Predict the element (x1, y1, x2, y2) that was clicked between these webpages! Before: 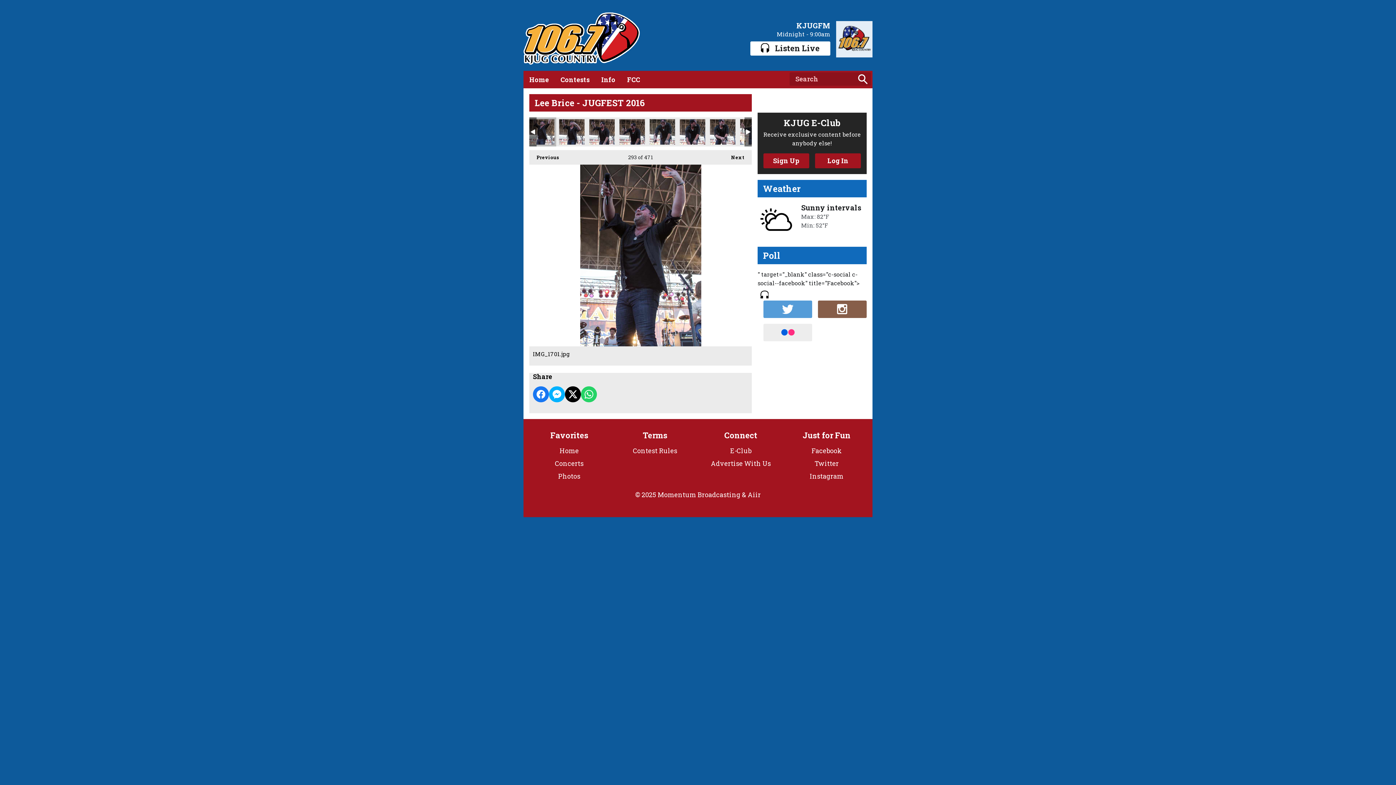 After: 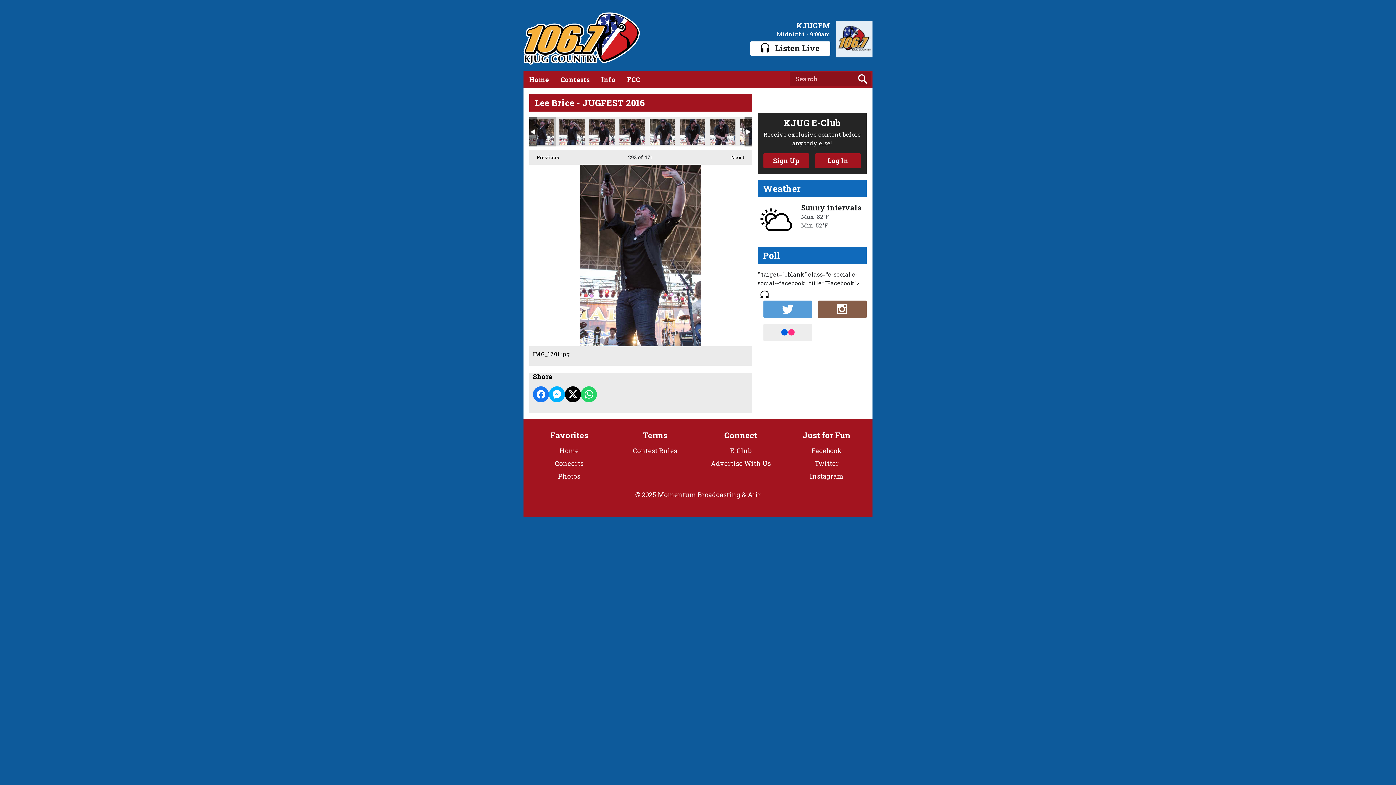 Action: bbox: (701, 21, 872, 29) label: KJUGFM